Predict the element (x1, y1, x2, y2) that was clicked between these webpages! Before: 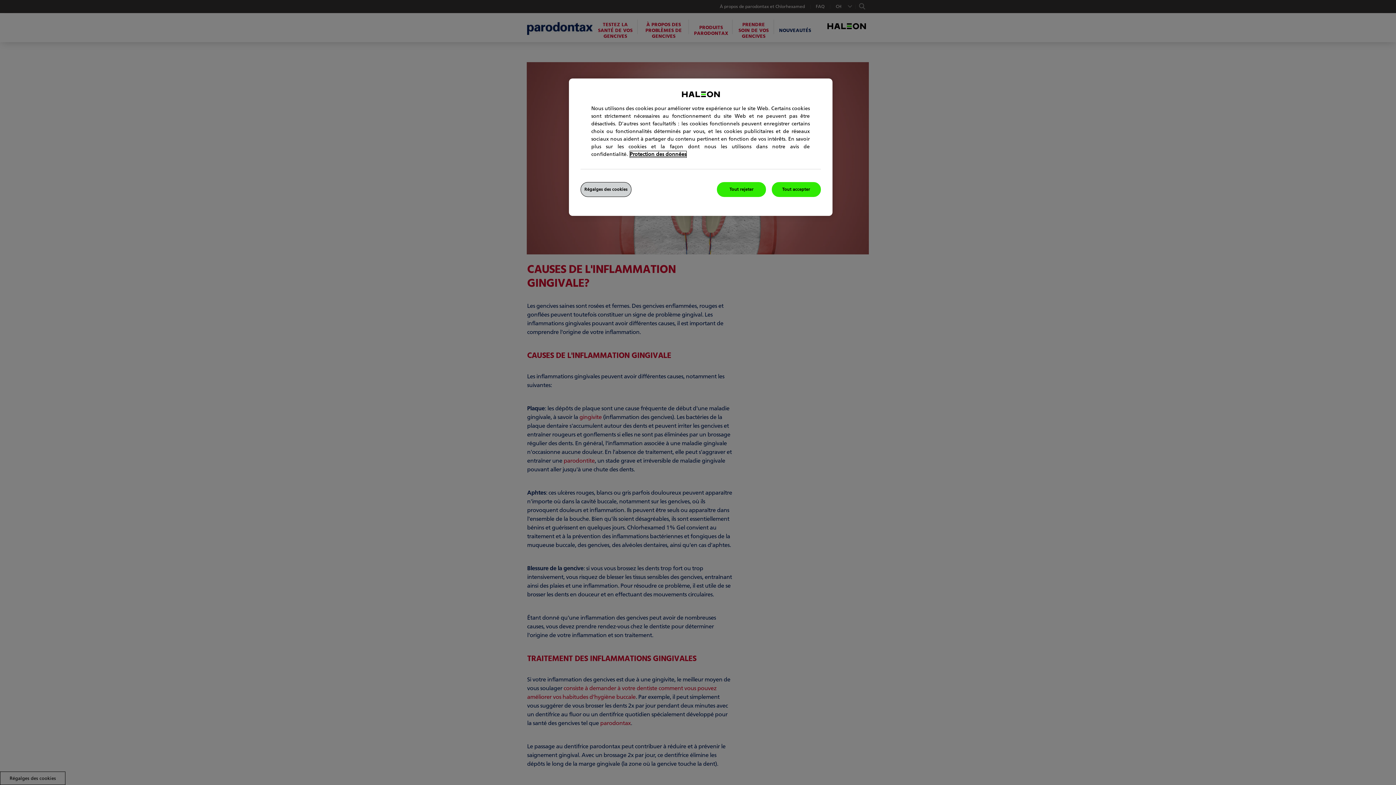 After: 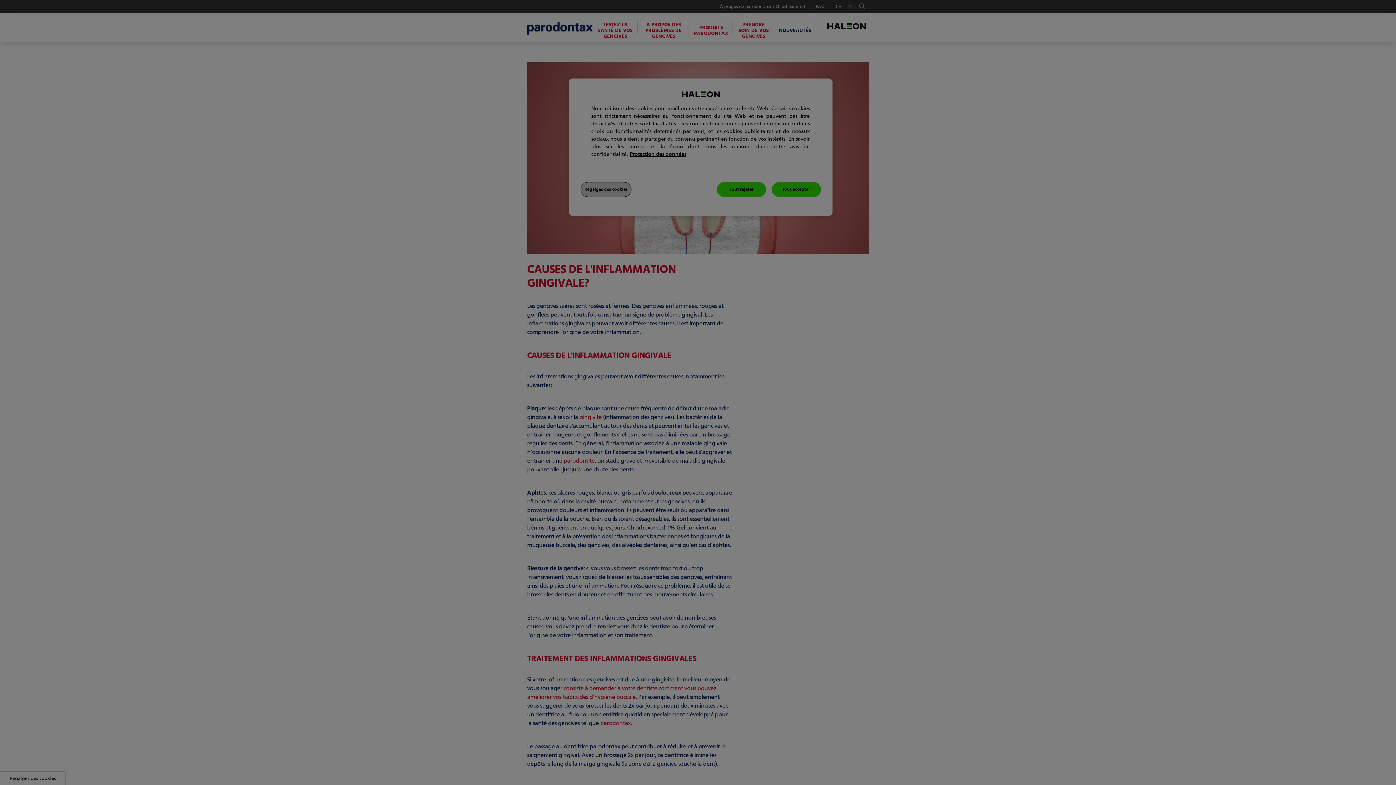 Action: label: Régalges des cookies bbox: (580, 182, 631, 197)